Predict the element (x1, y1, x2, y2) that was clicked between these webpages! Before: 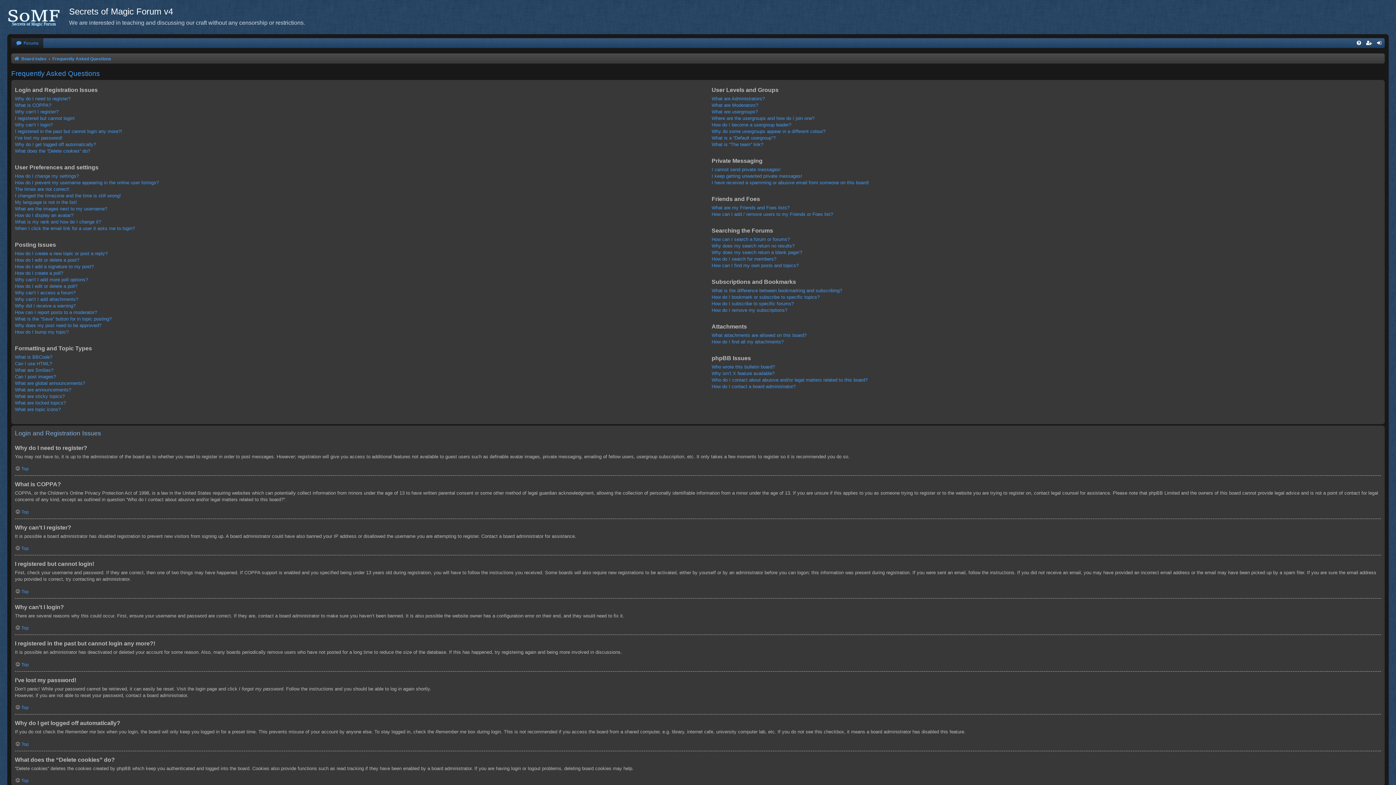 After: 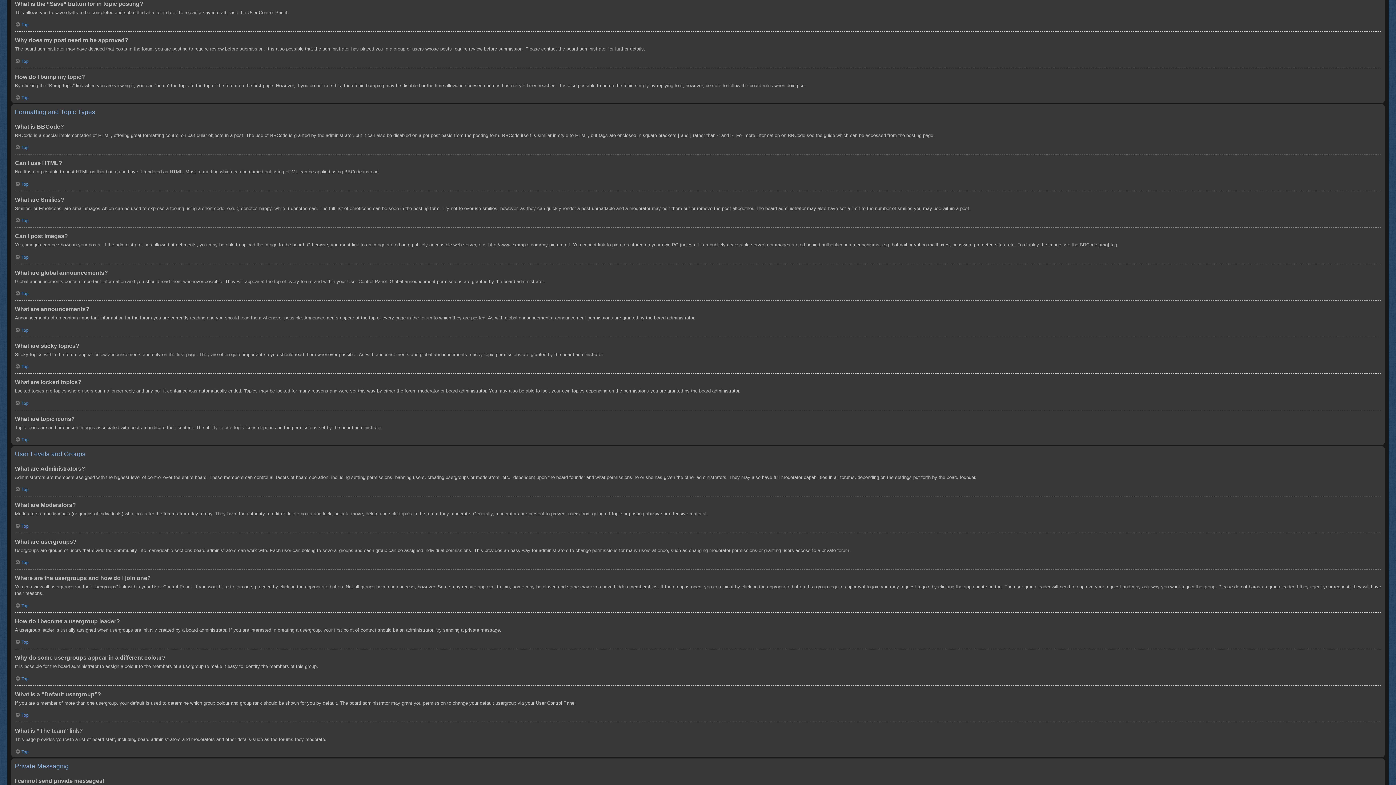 Action: bbox: (14, 315, 111, 322) label: What is the “Save” button for in topic posting?